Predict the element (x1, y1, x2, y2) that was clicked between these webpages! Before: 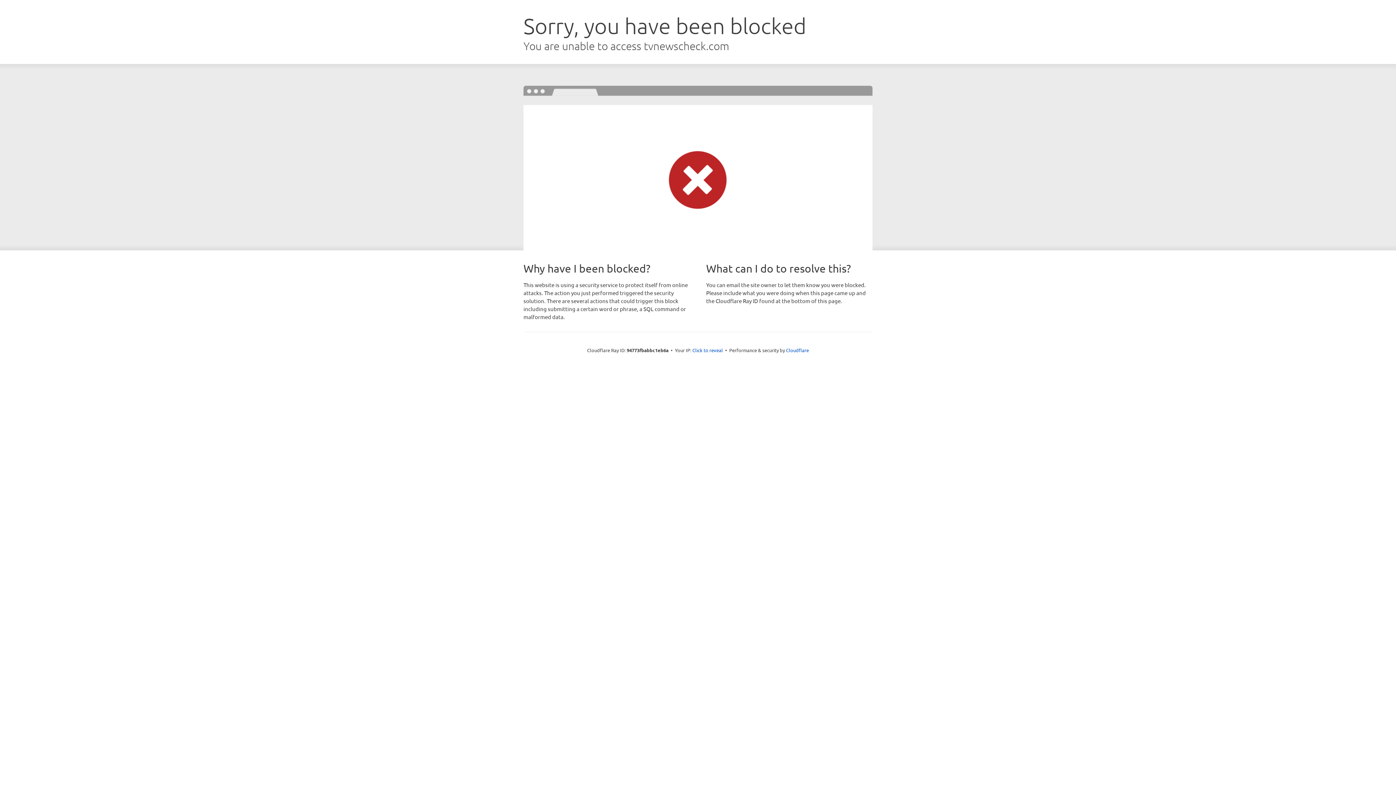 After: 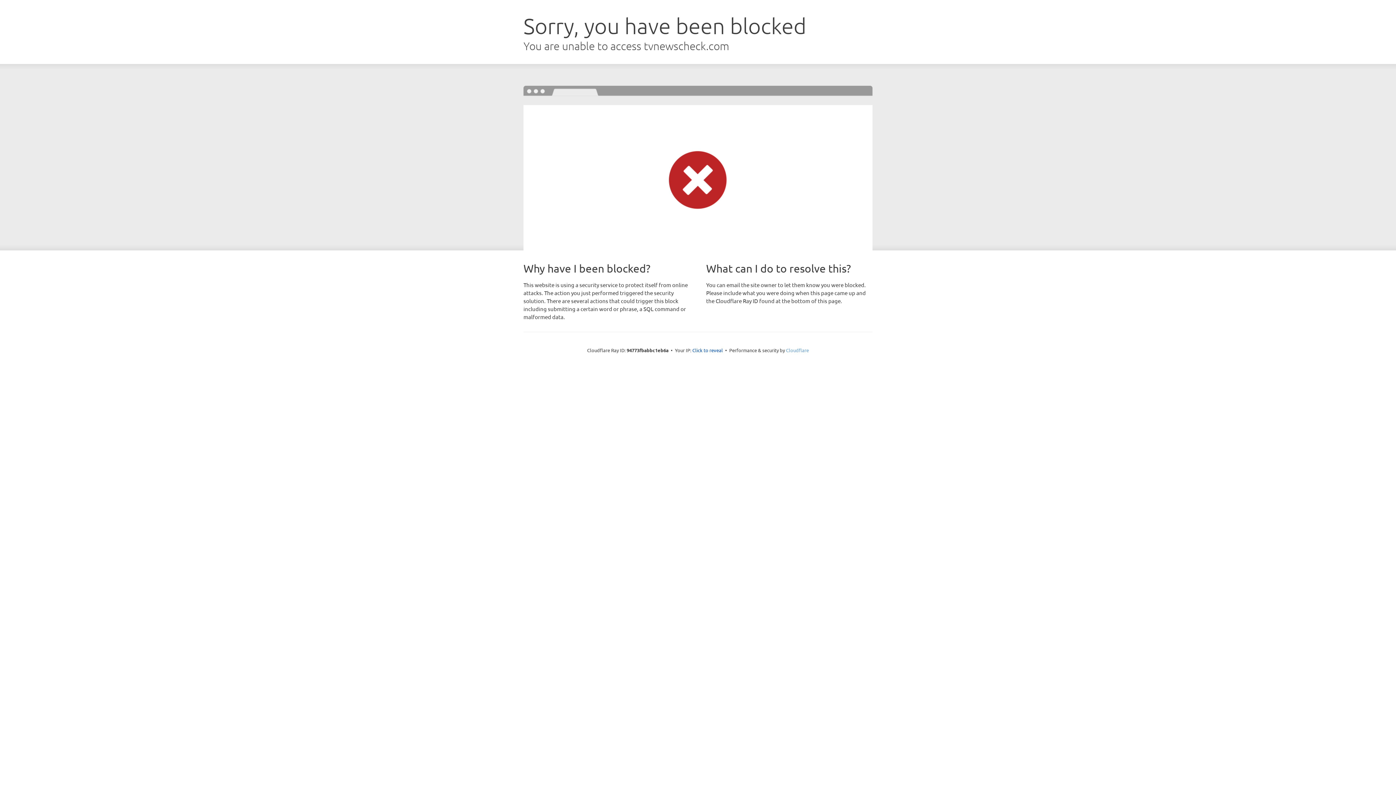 Action: bbox: (786, 347, 809, 353) label: Cloudflare